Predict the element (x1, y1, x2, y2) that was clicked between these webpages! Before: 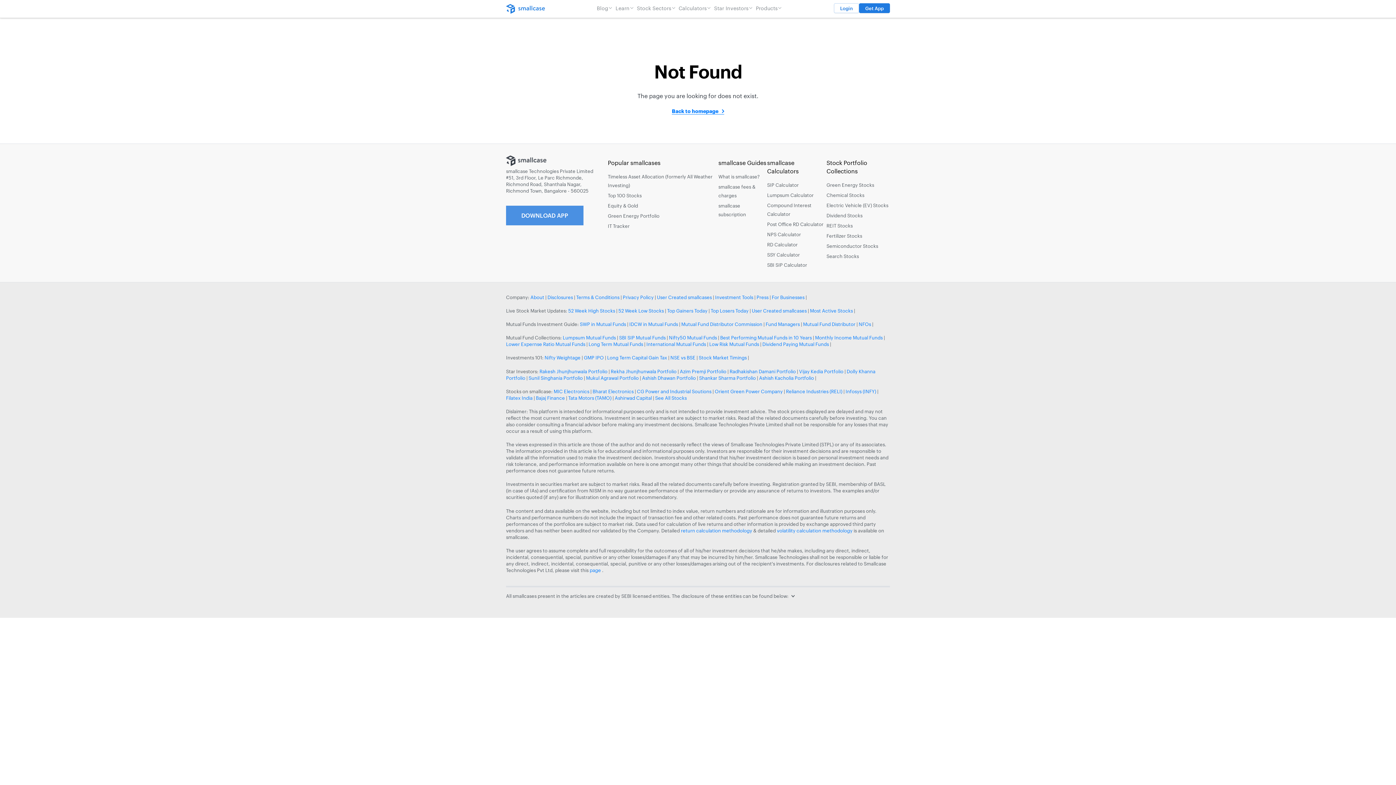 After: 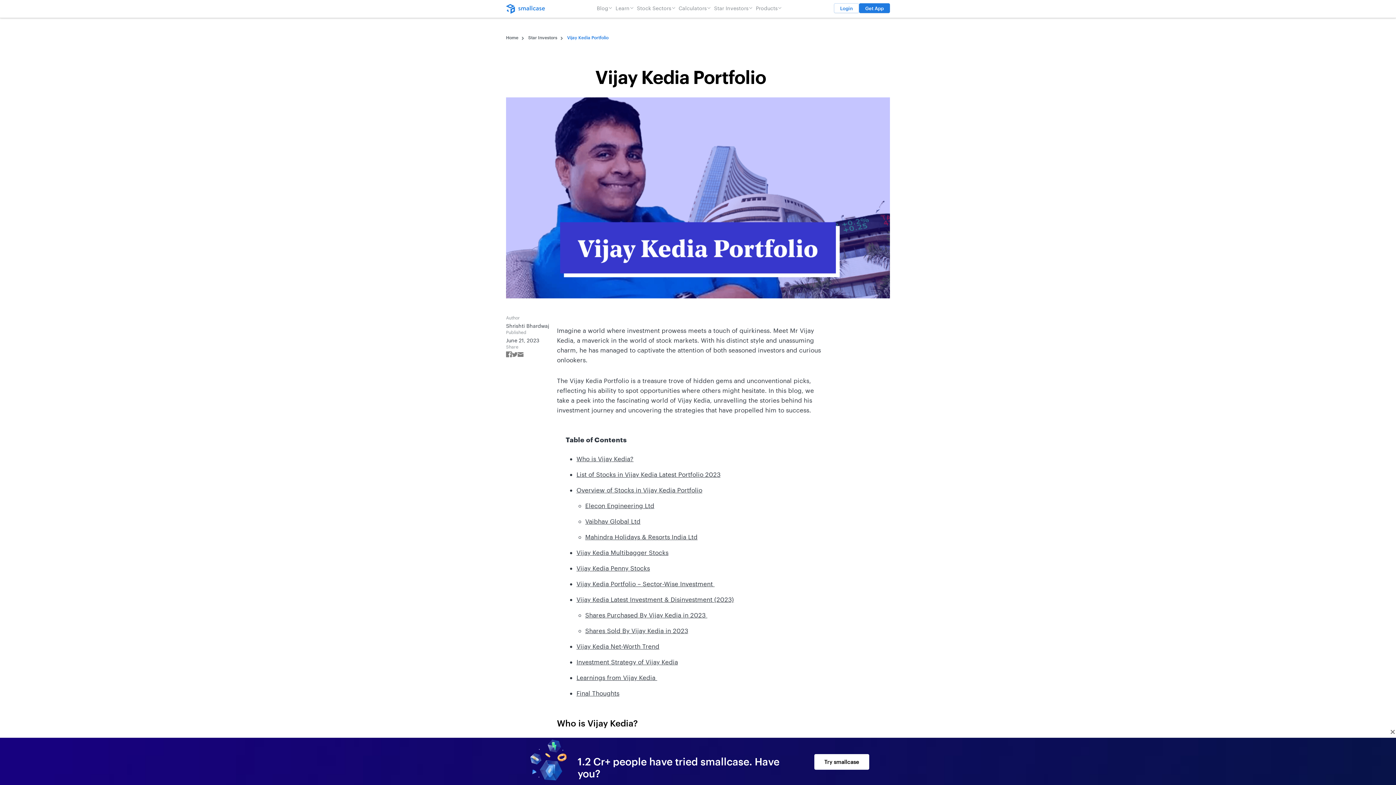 Action: bbox: (799, 368, 843, 374) label: Vijay Kedia Portfolio